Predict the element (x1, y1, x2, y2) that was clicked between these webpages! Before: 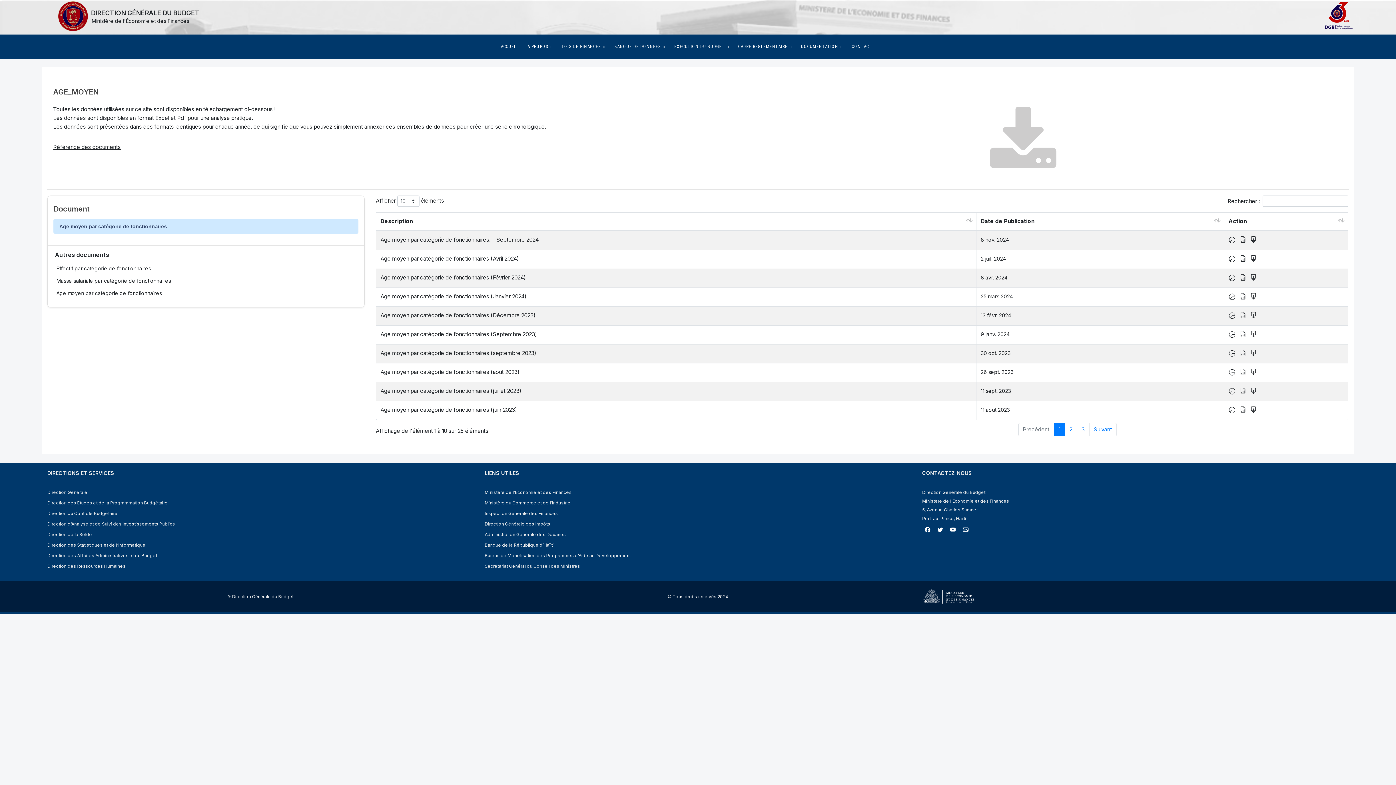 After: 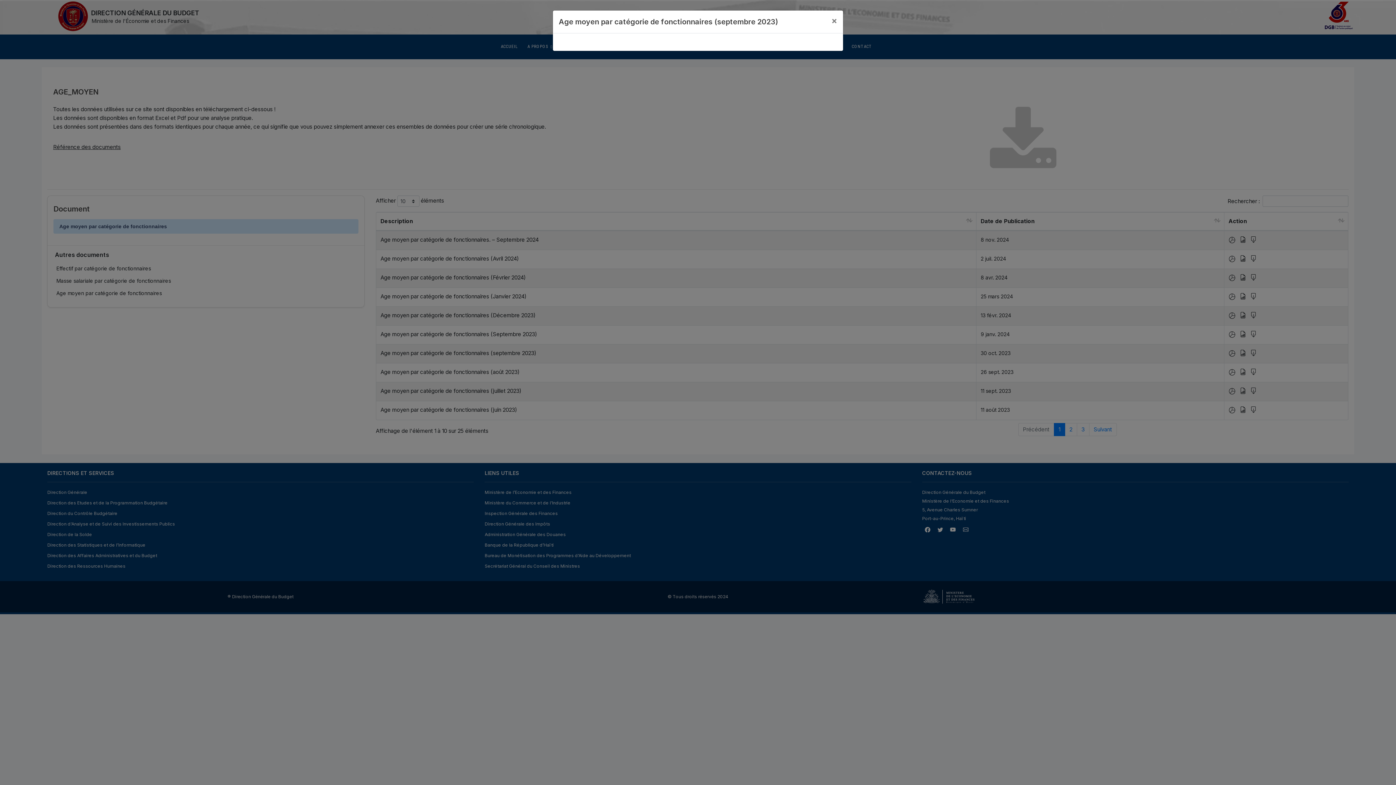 Action: bbox: (1228, 349, 1235, 358)